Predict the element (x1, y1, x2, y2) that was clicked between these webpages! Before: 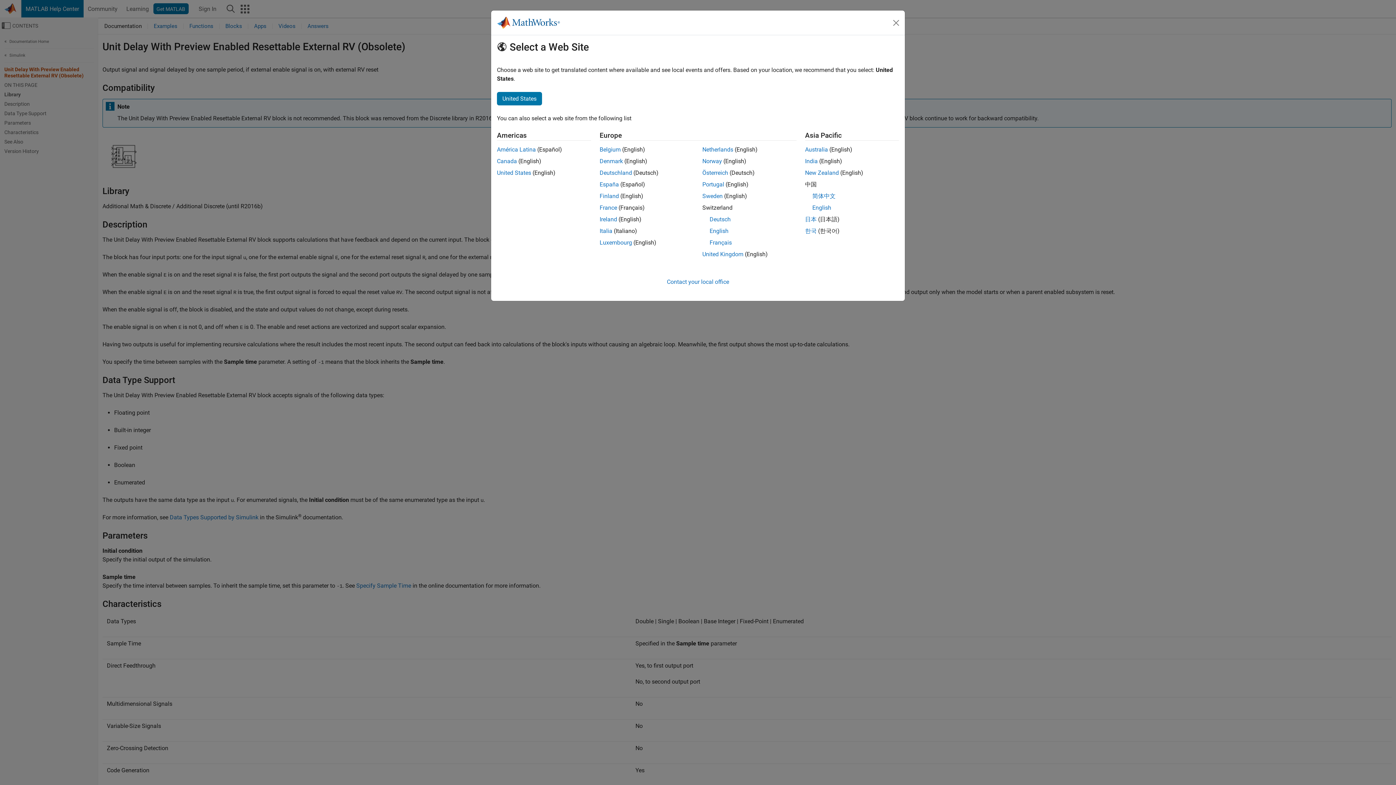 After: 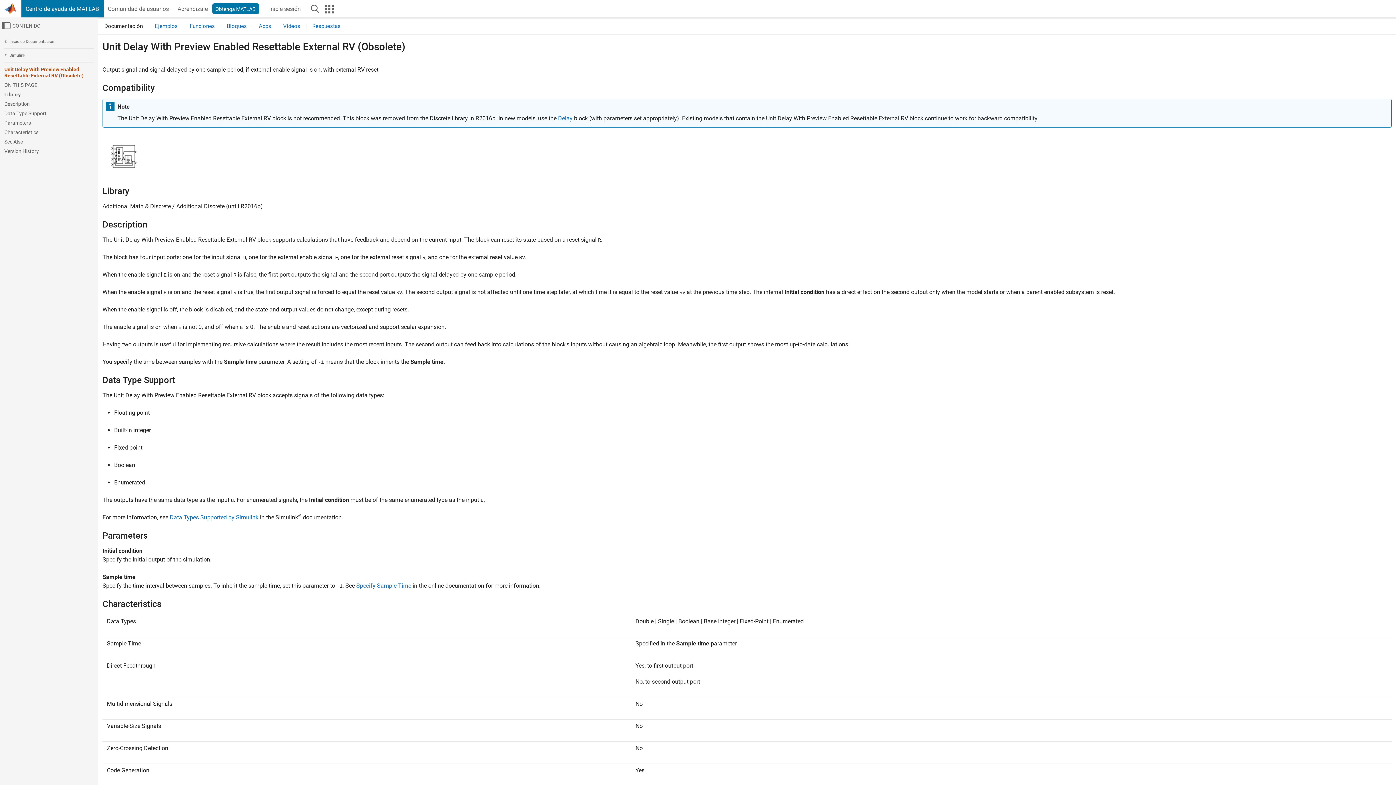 Action: bbox: (497, 146, 536, 153) label: América Latina